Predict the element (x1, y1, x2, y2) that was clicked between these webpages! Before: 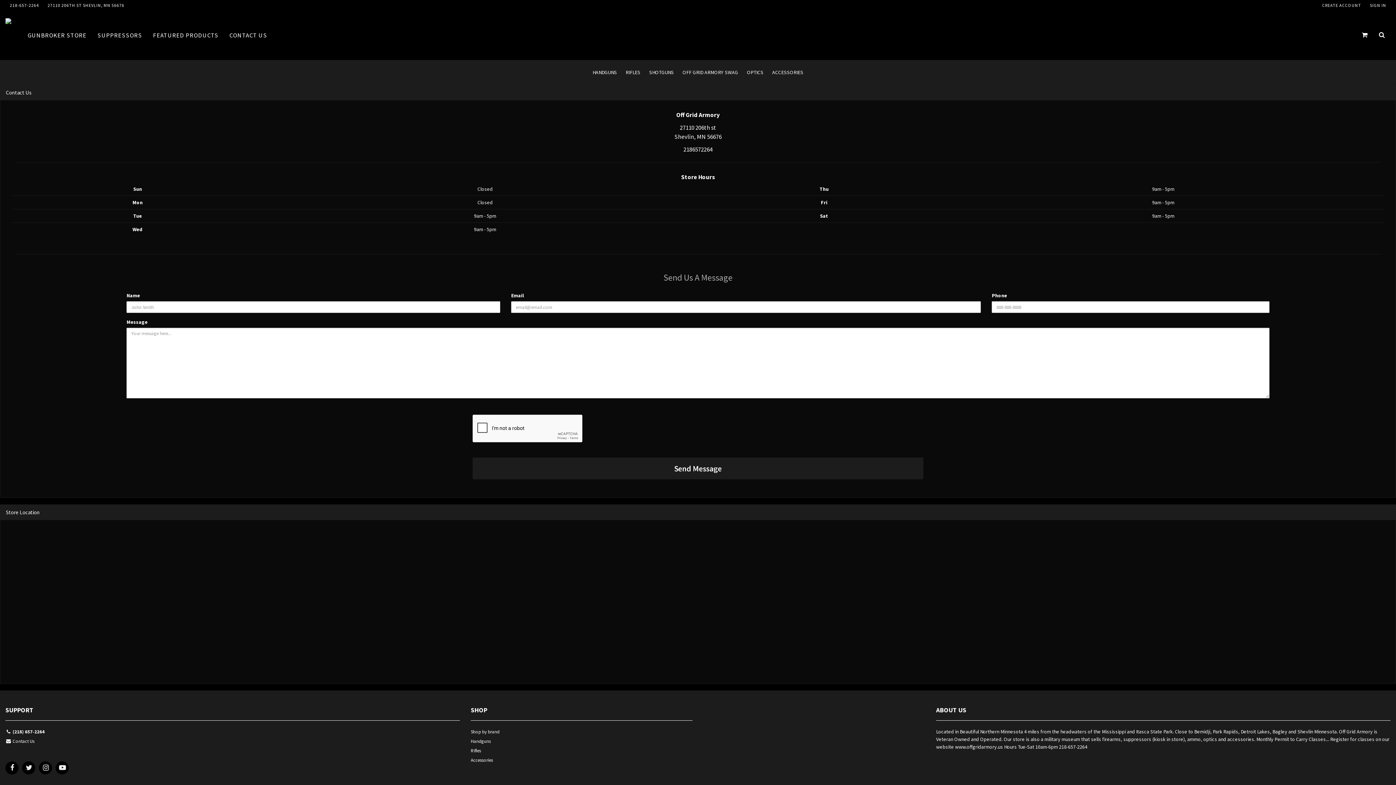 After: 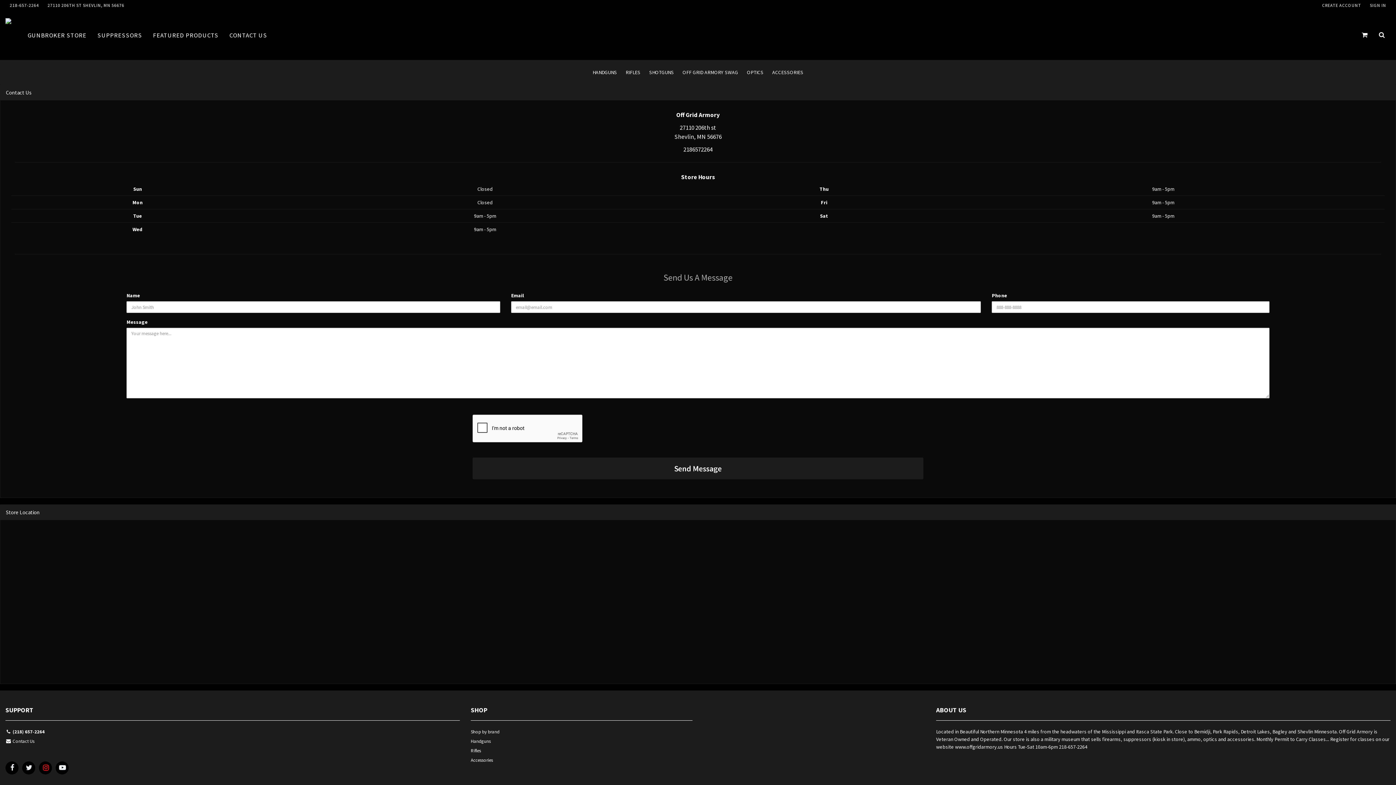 Action: bbox: (38, 761, 52, 777)